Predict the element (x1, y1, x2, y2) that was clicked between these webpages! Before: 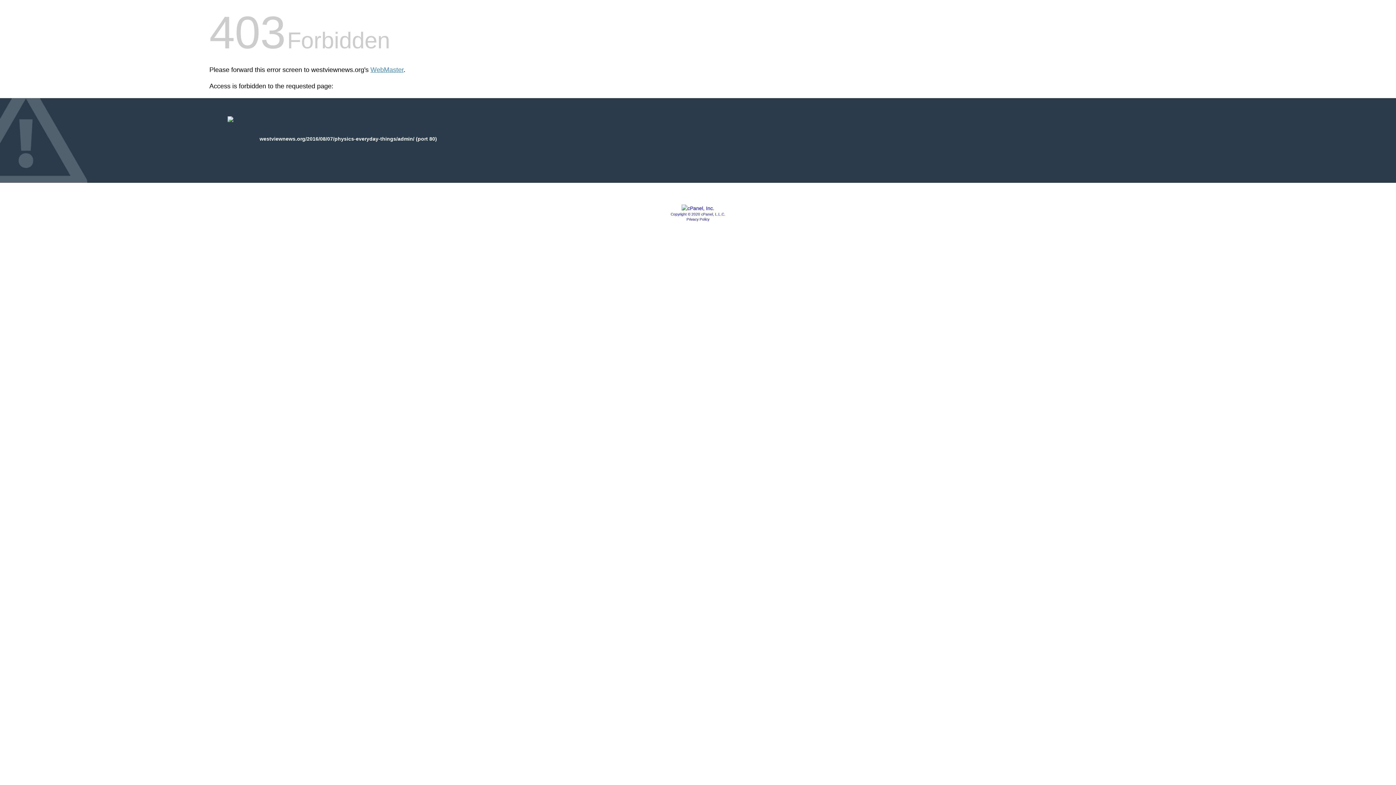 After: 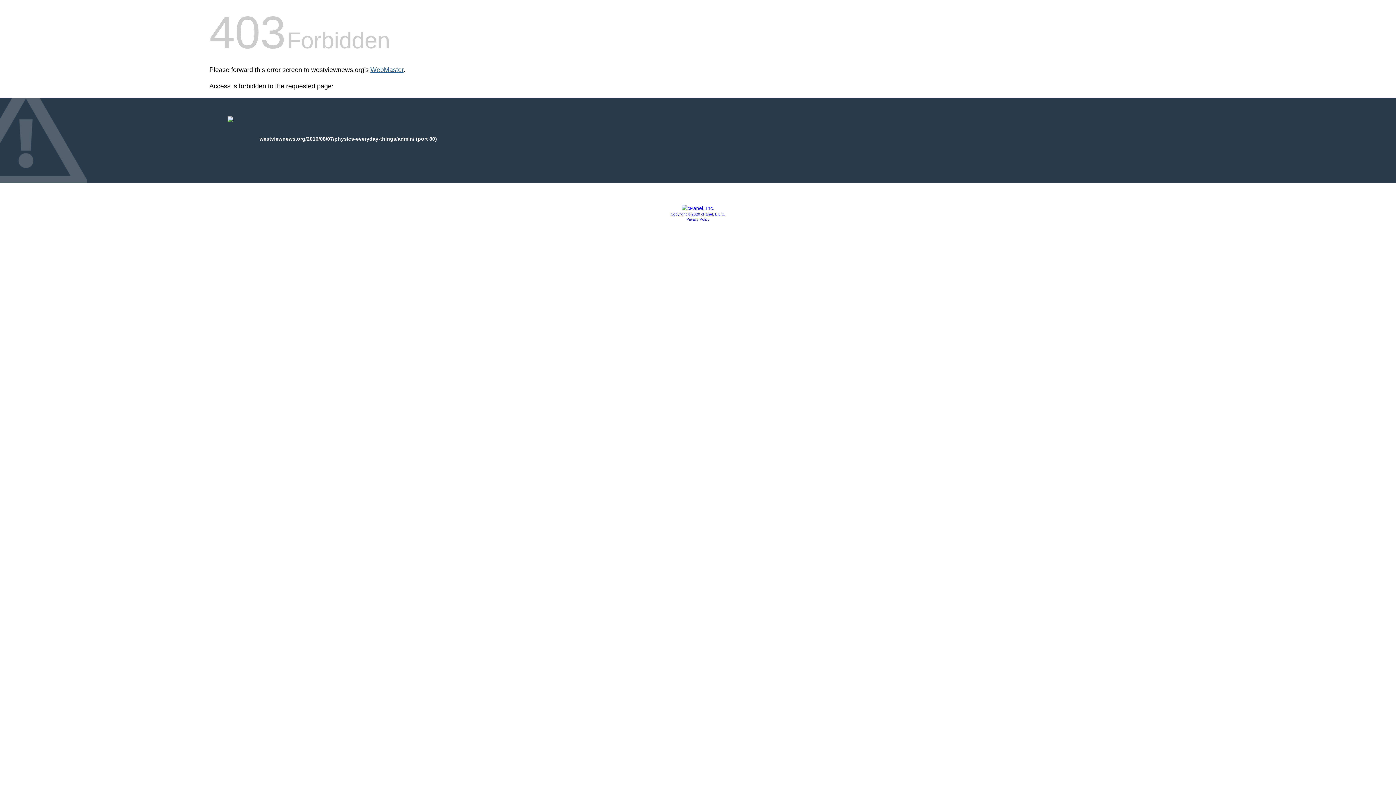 Action: label: WebMaster bbox: (370, 66, 403, 73)